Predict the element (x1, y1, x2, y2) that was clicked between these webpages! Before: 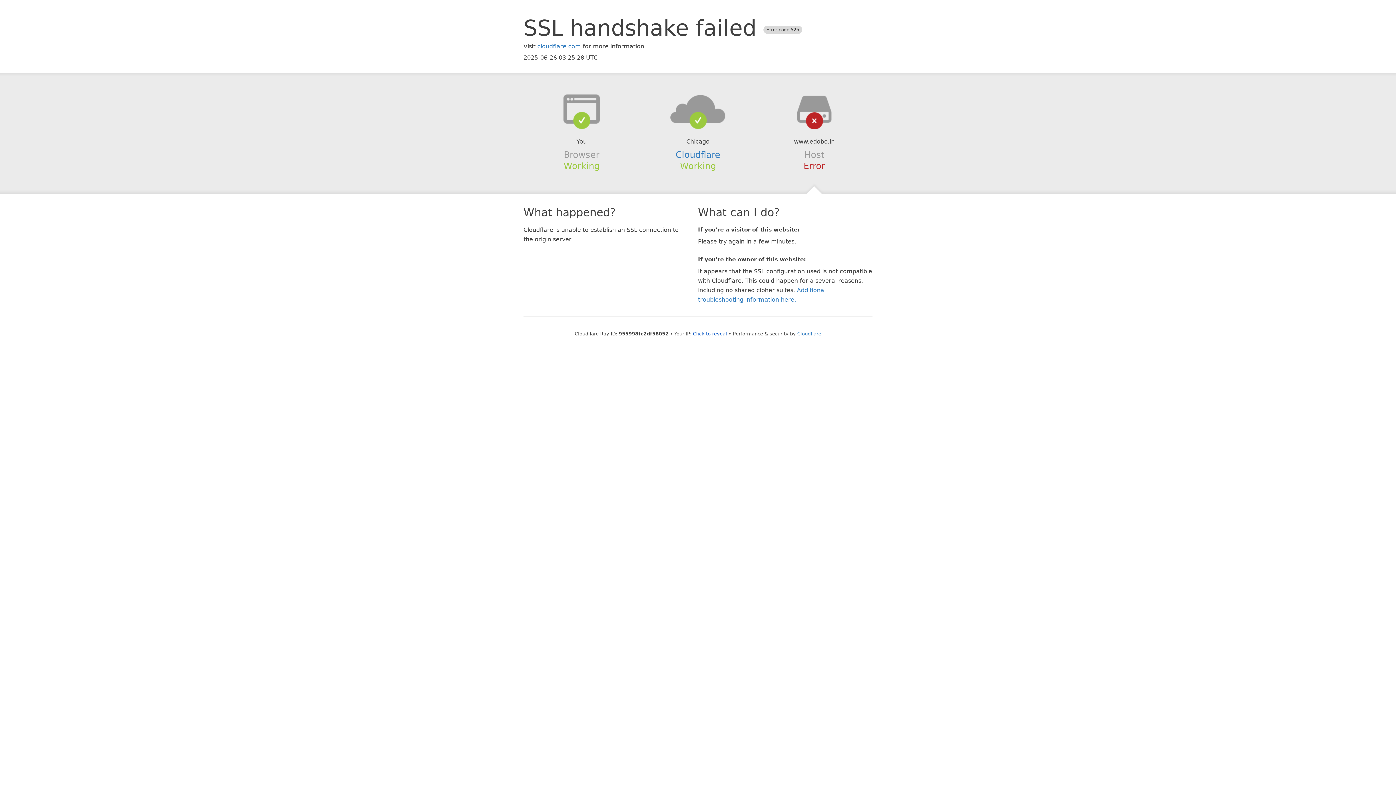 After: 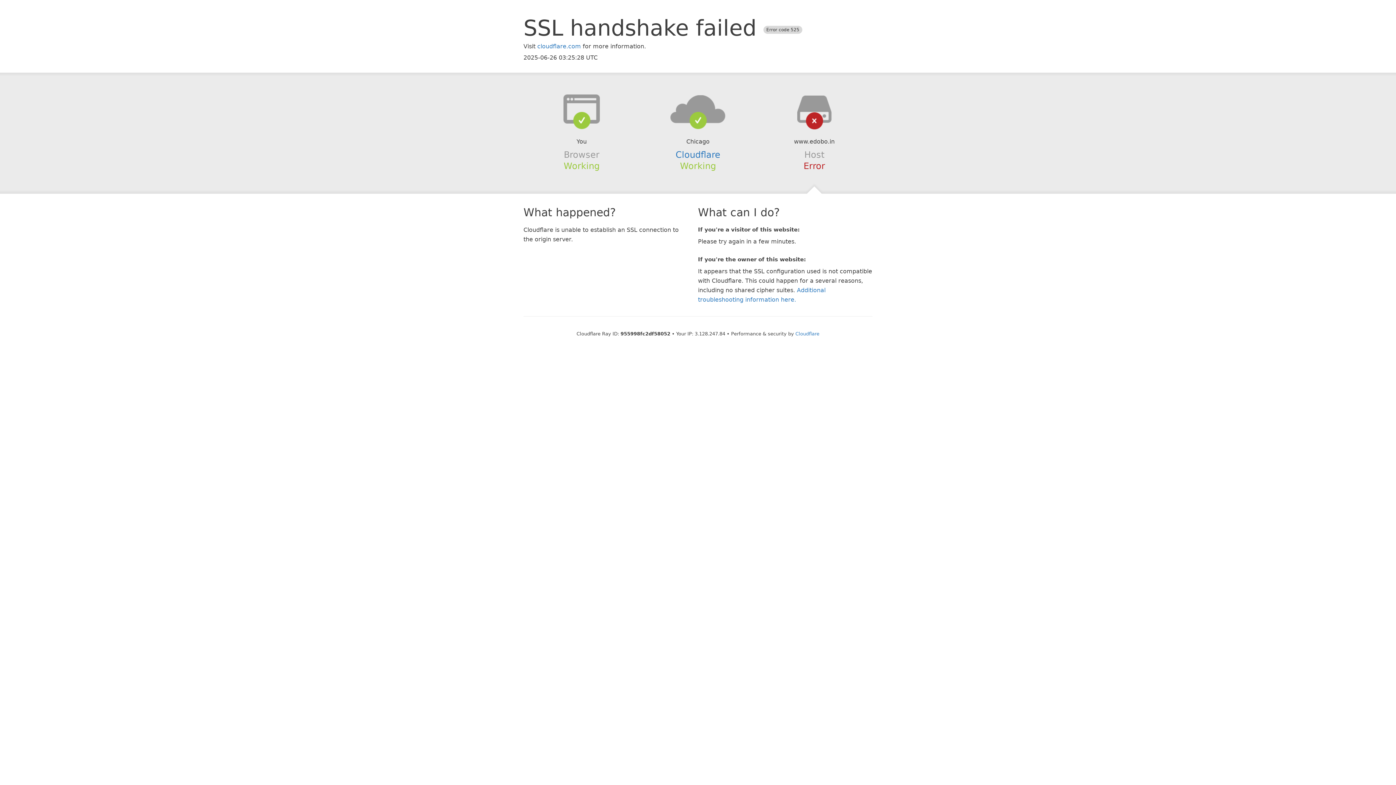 Action: bbox: (693, 331, 727, 336) label: Click to reveal